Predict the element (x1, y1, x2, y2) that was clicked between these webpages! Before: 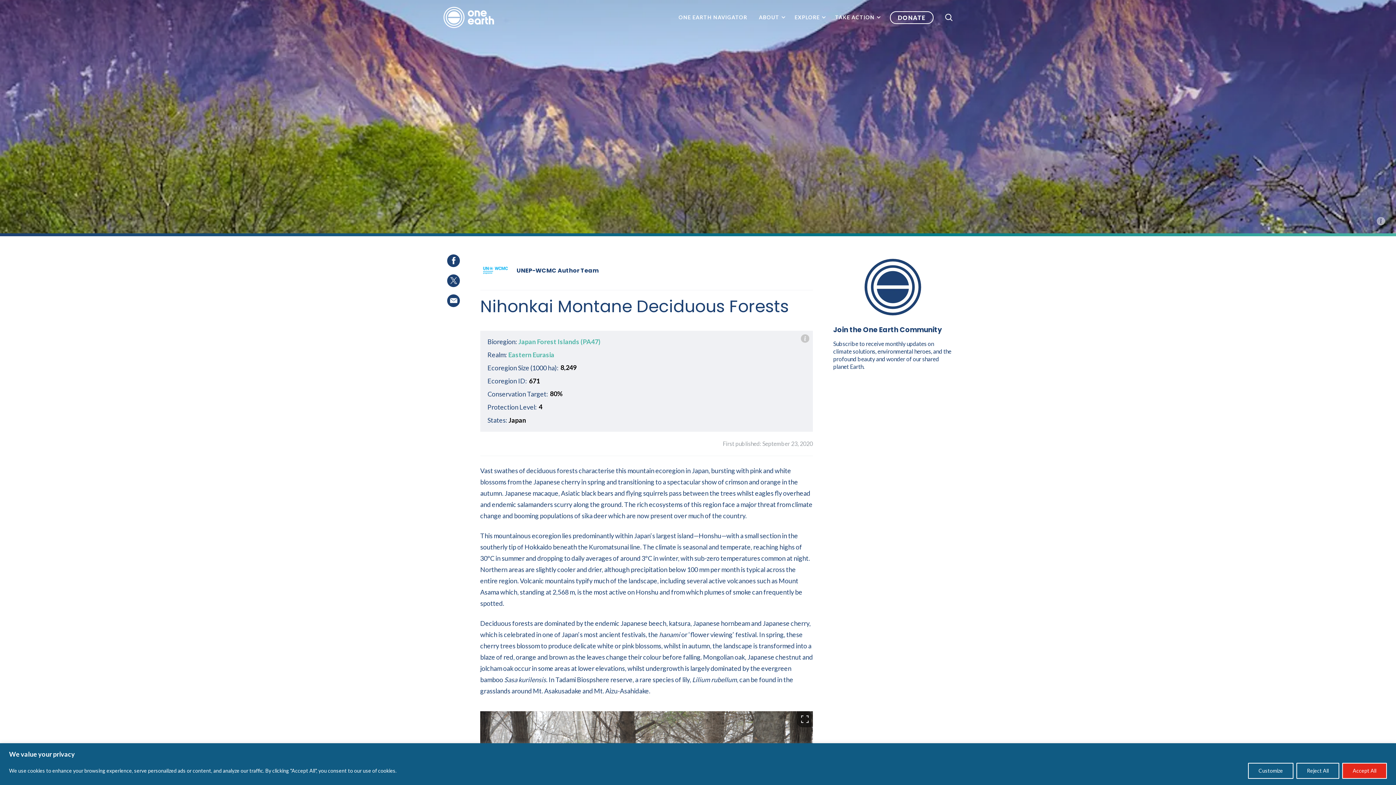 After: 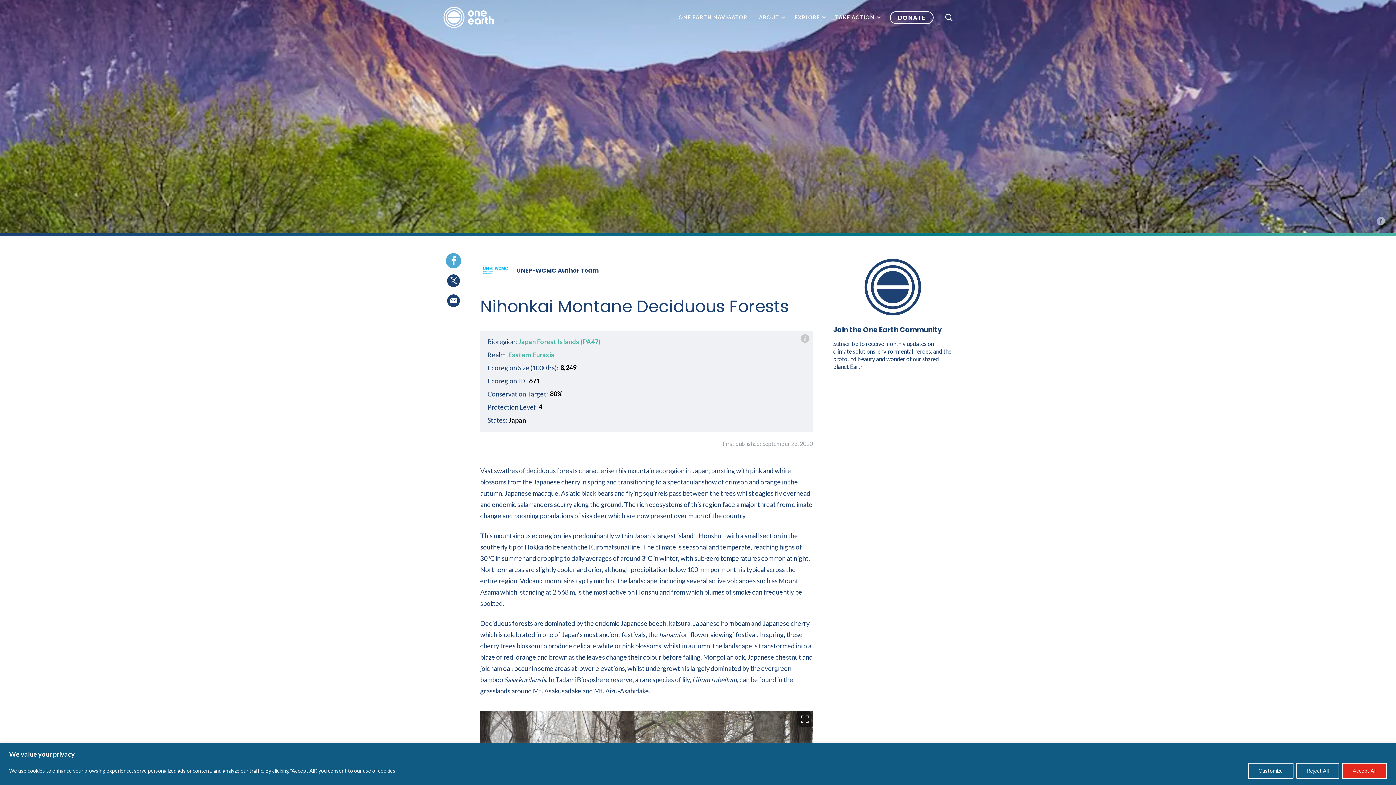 Action: bbox: (447, 258, 460, 270)